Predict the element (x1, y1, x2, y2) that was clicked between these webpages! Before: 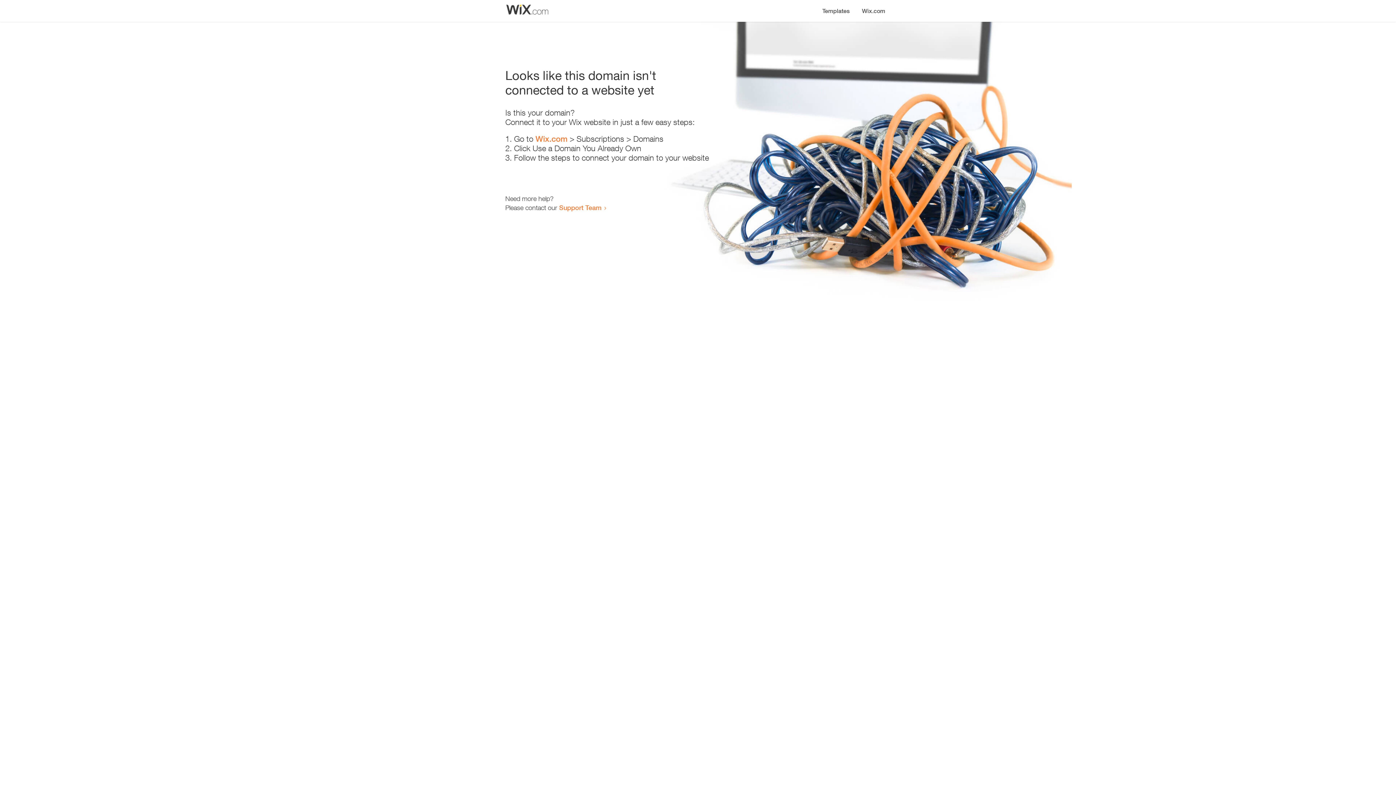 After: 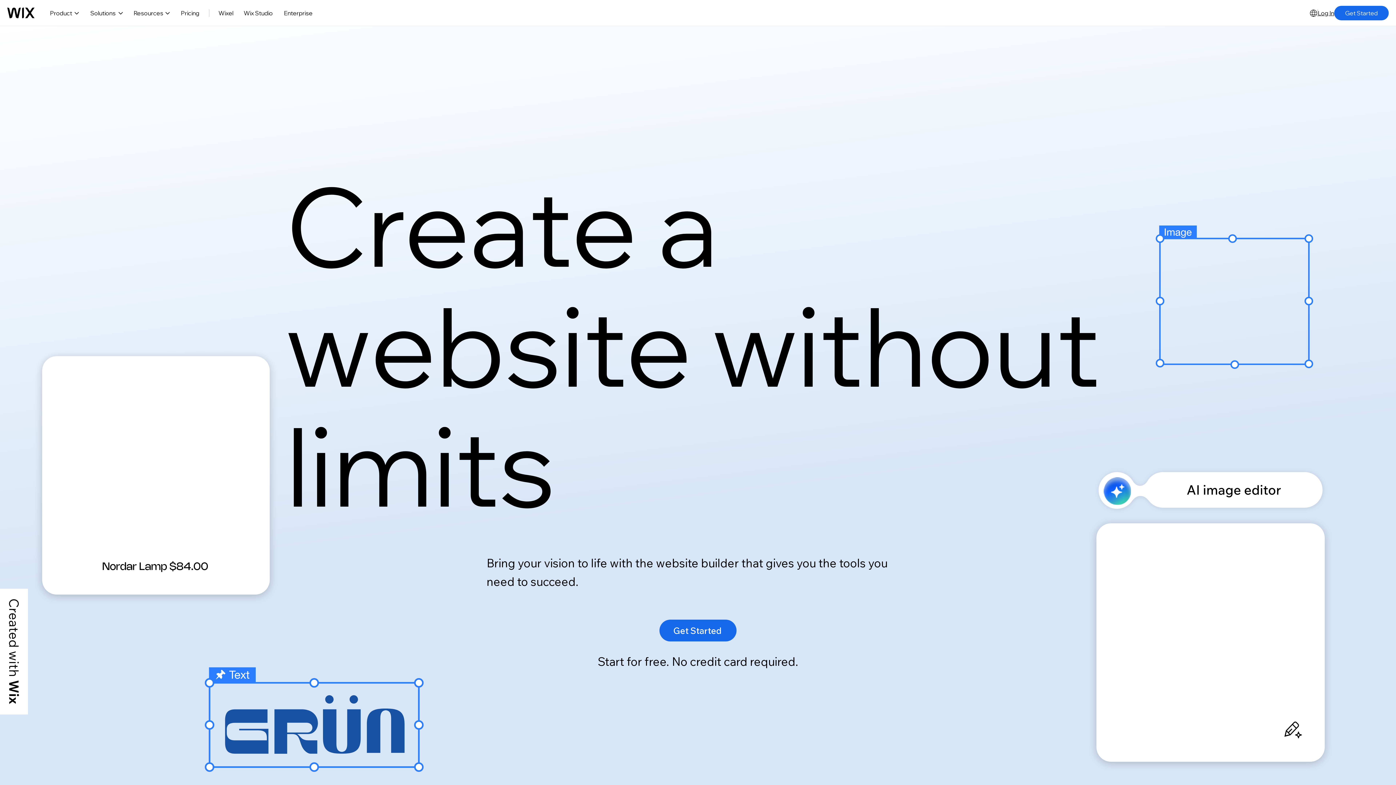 Action: label: Wix.com bbox: (856, 0, 890, 14)